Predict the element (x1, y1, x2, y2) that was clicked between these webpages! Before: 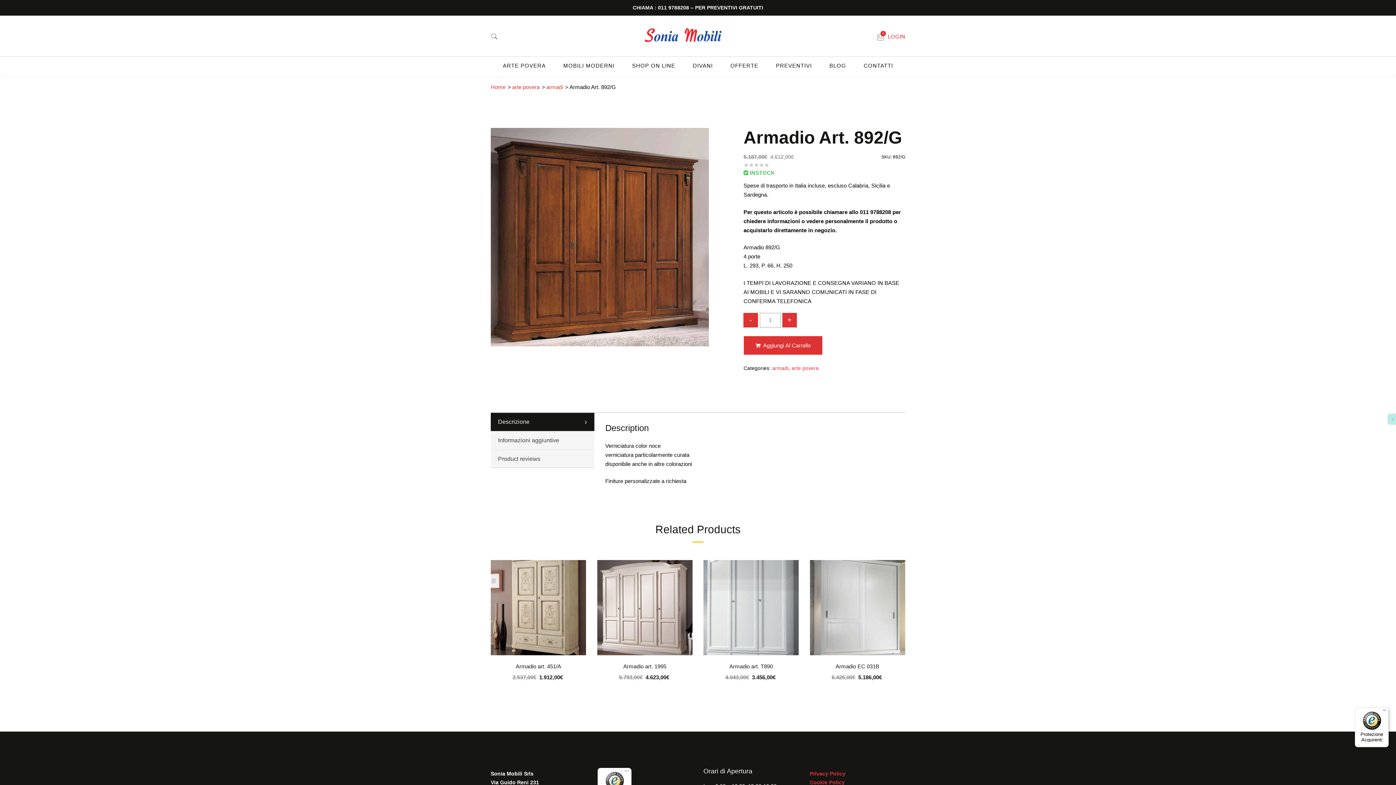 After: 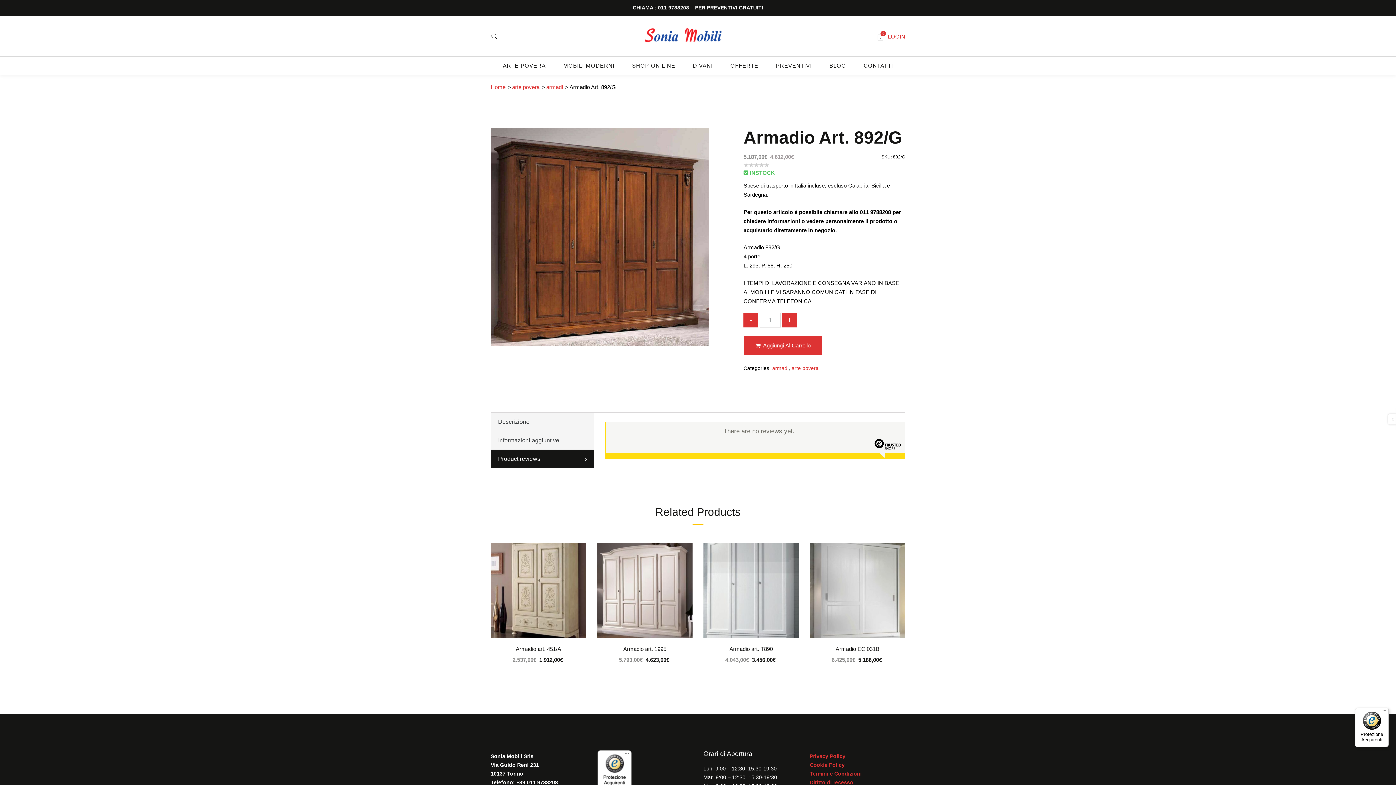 Action: label: Product reviews bbox: (490, 444, 594, 462)